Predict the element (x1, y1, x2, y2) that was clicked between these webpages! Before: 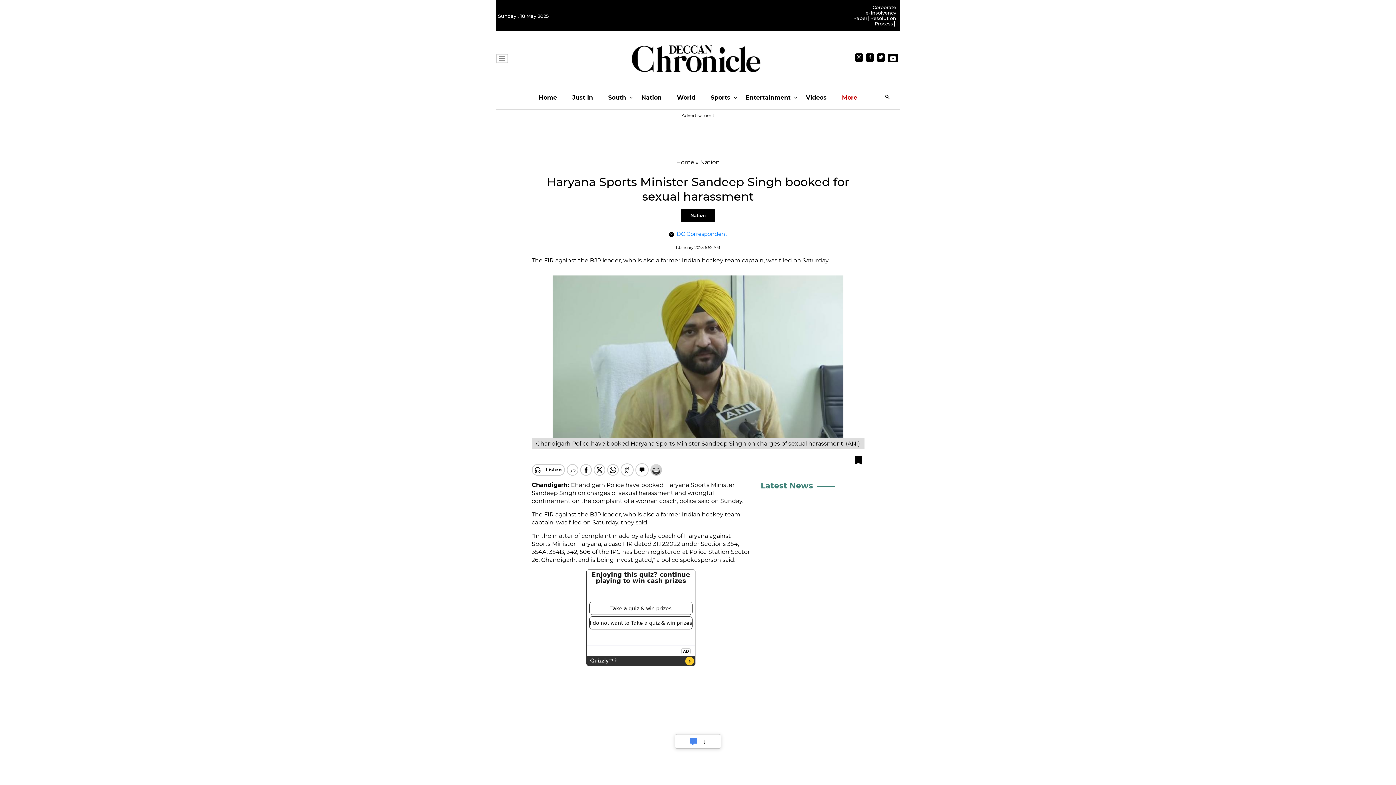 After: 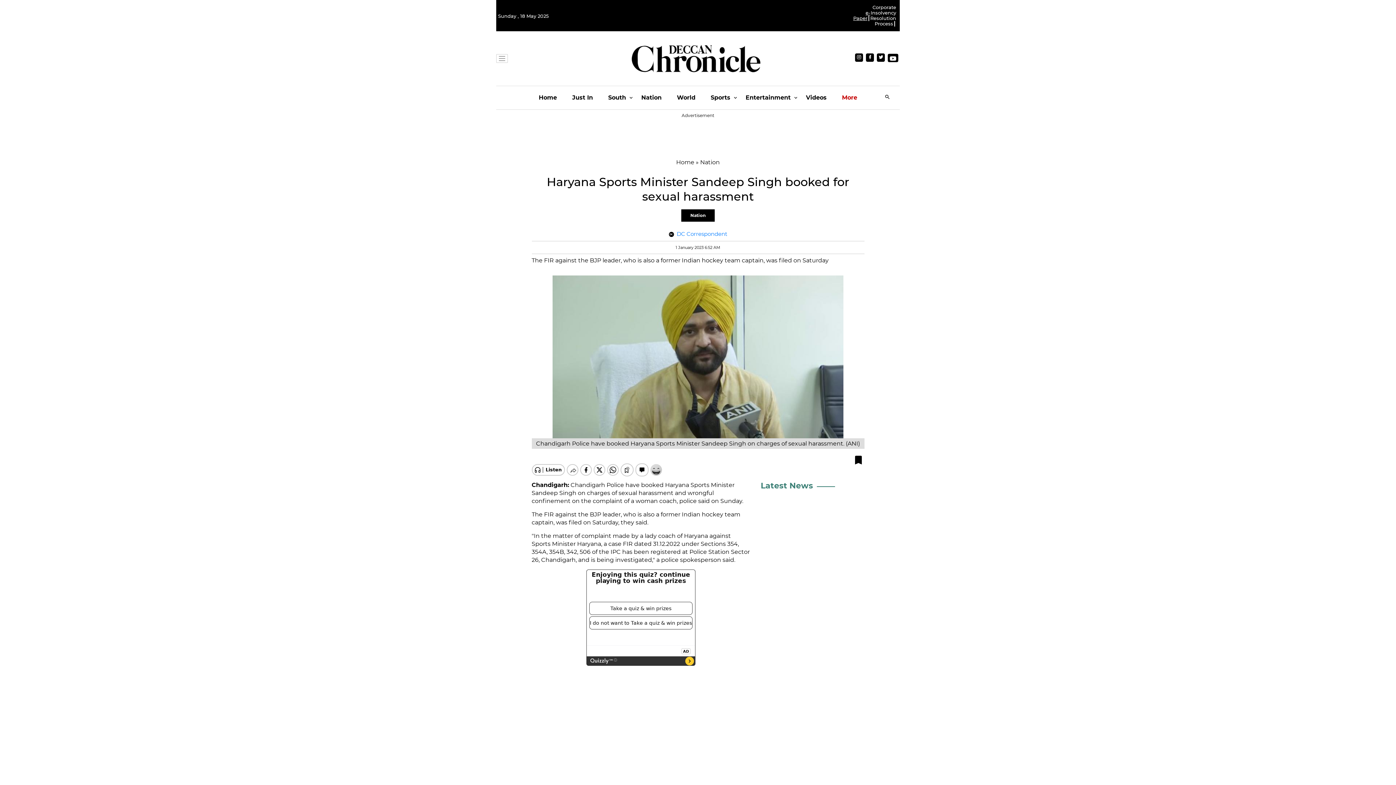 Action: bbox: (853, 10, 870, 21) label: e-Paper